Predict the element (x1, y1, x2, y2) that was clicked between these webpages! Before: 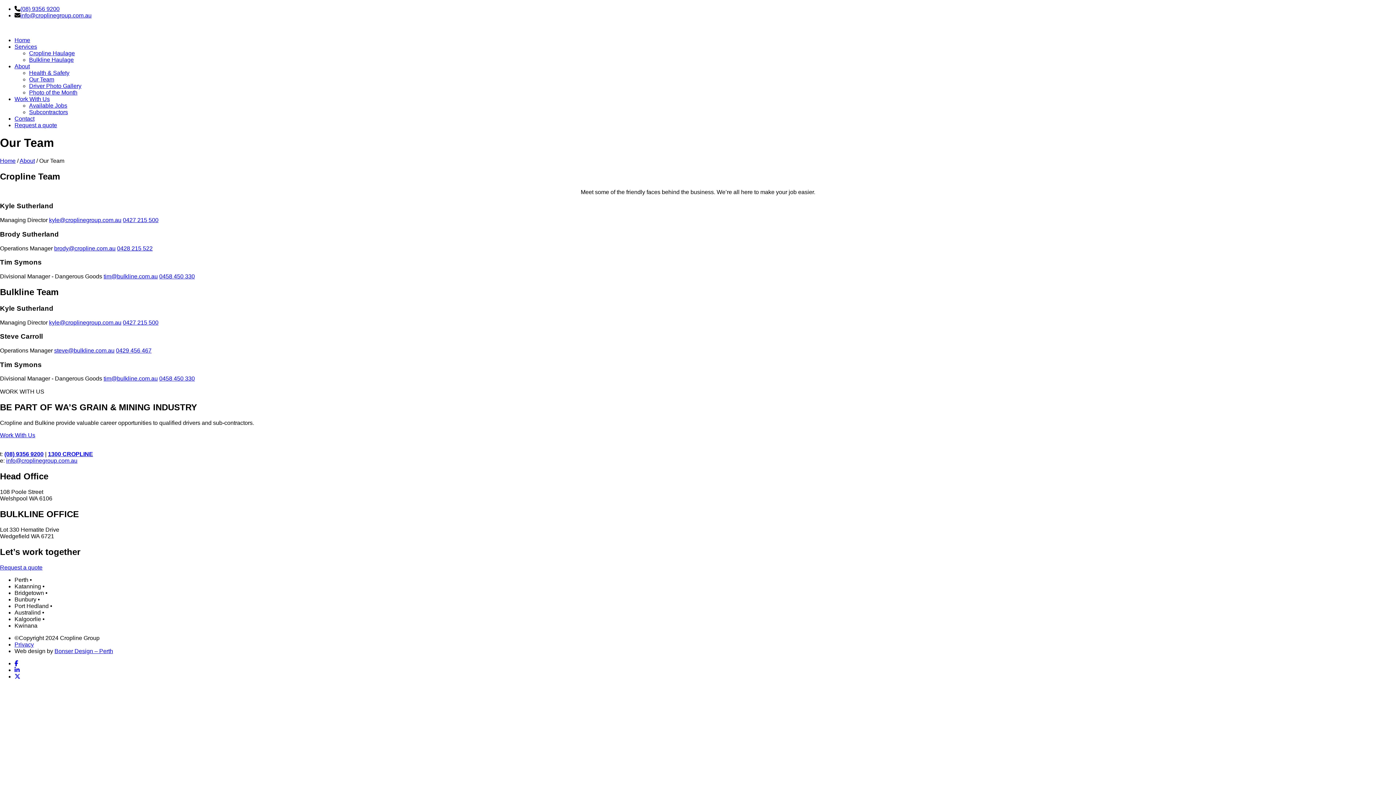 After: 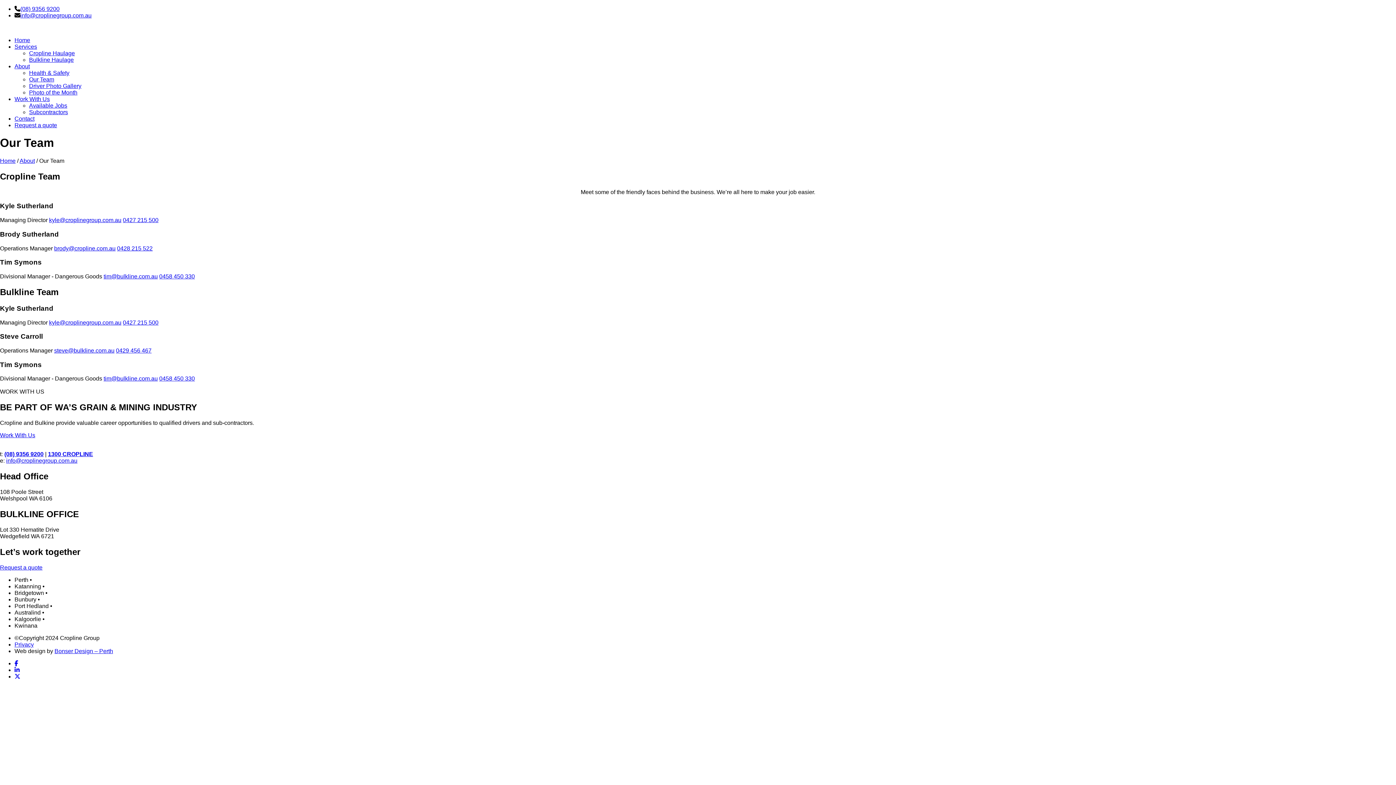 Action: bbox: (159, 273, 194, 279) label: 0458 450 330